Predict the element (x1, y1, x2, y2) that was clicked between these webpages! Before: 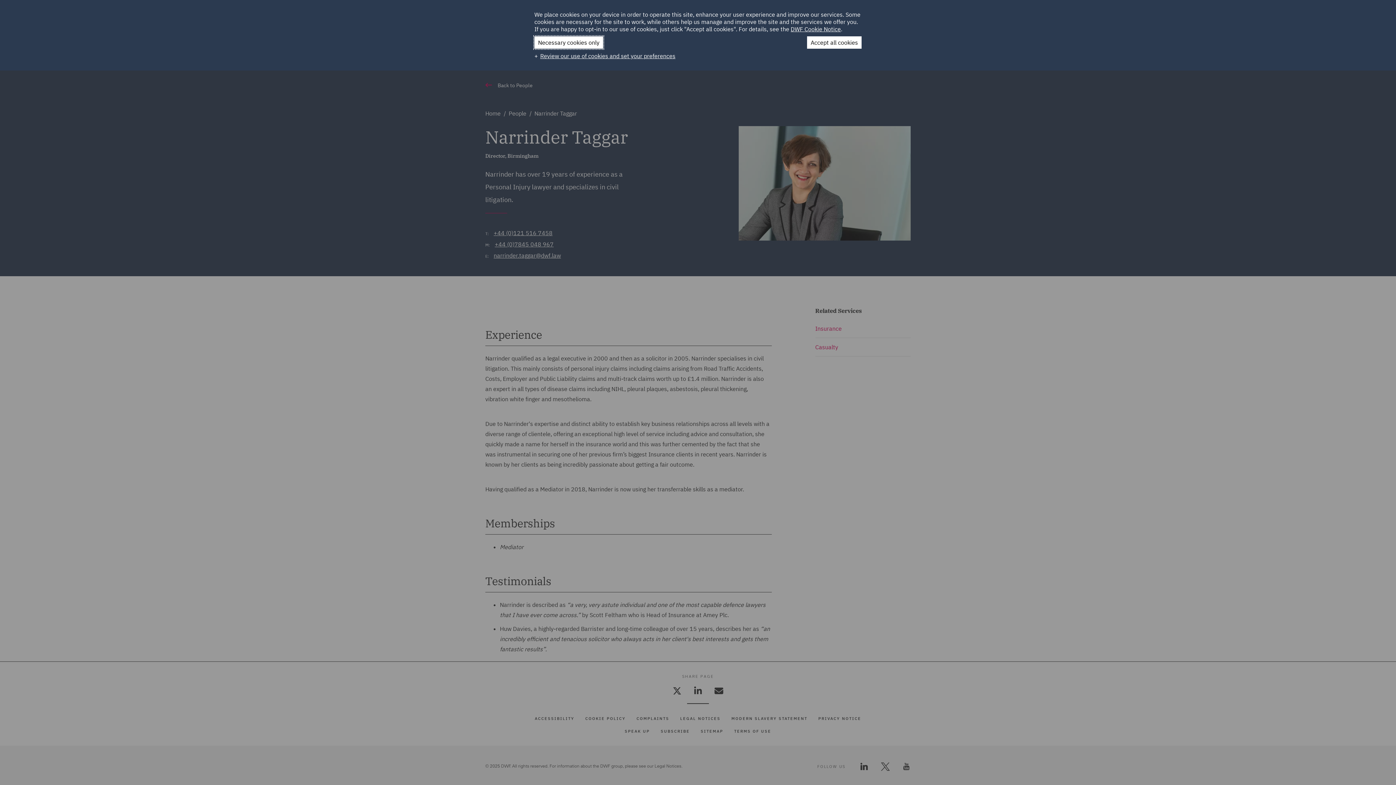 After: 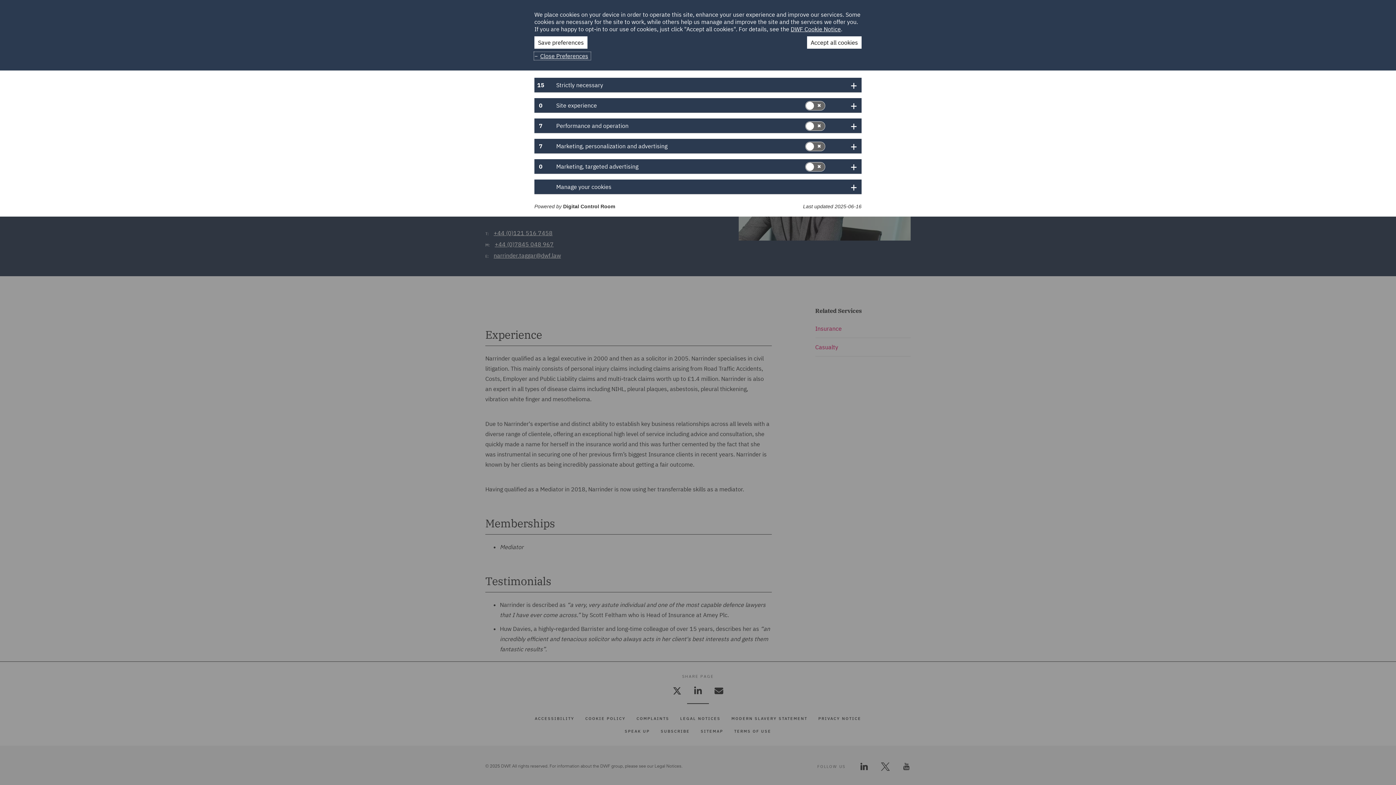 Action: label: Review our use of cookies and set your preferences bbox: (534, 52, 677, 59)